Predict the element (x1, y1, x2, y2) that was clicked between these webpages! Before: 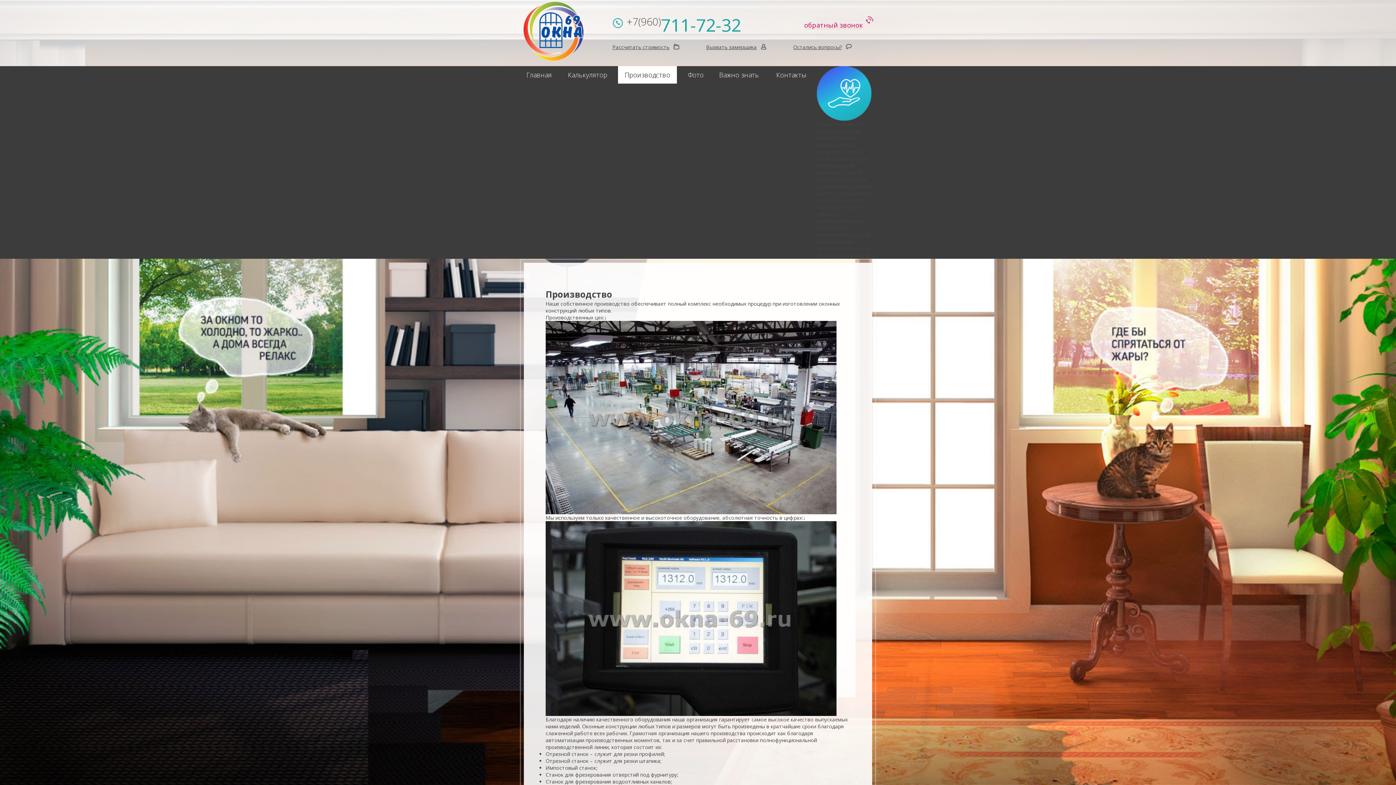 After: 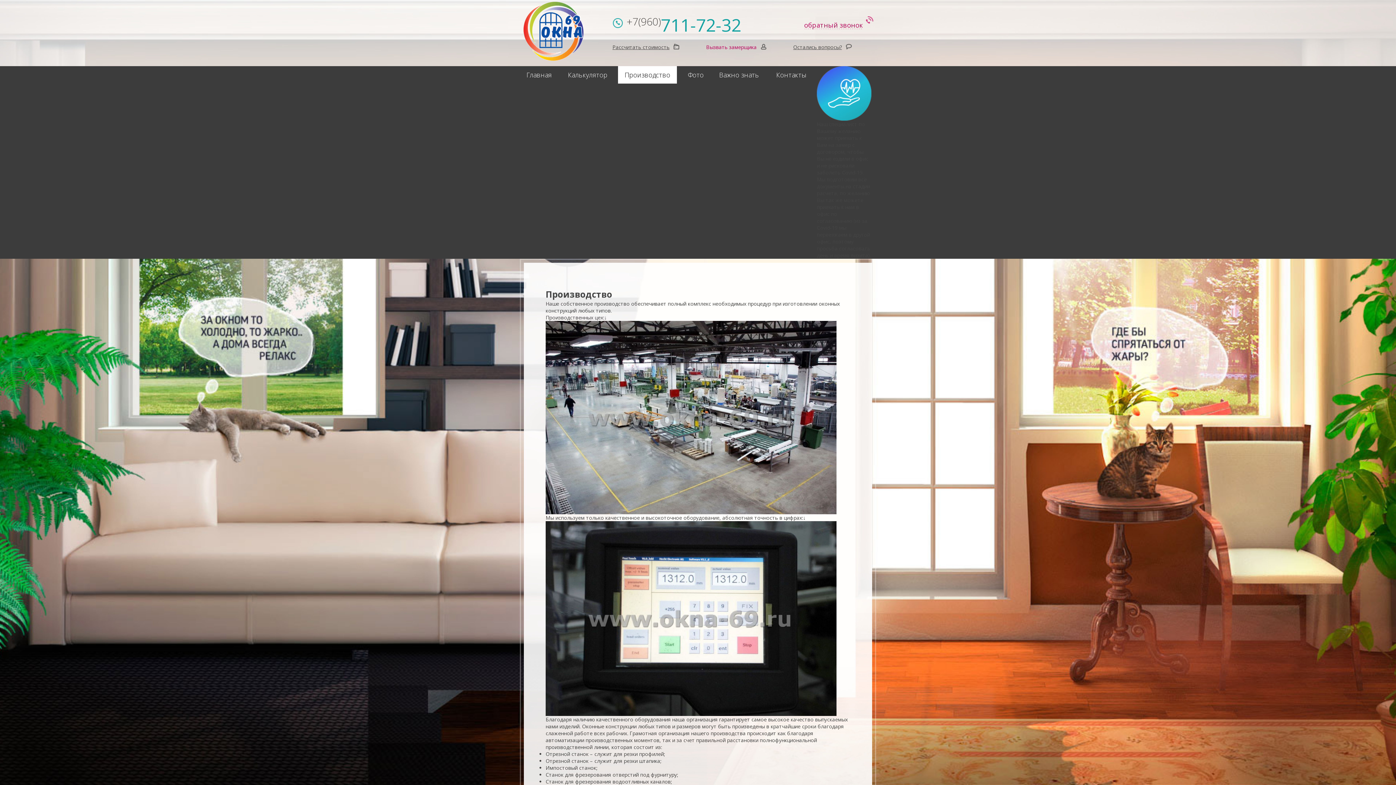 Action: bbox: (706, 43, 766, 50) label: Вызвать замерщика